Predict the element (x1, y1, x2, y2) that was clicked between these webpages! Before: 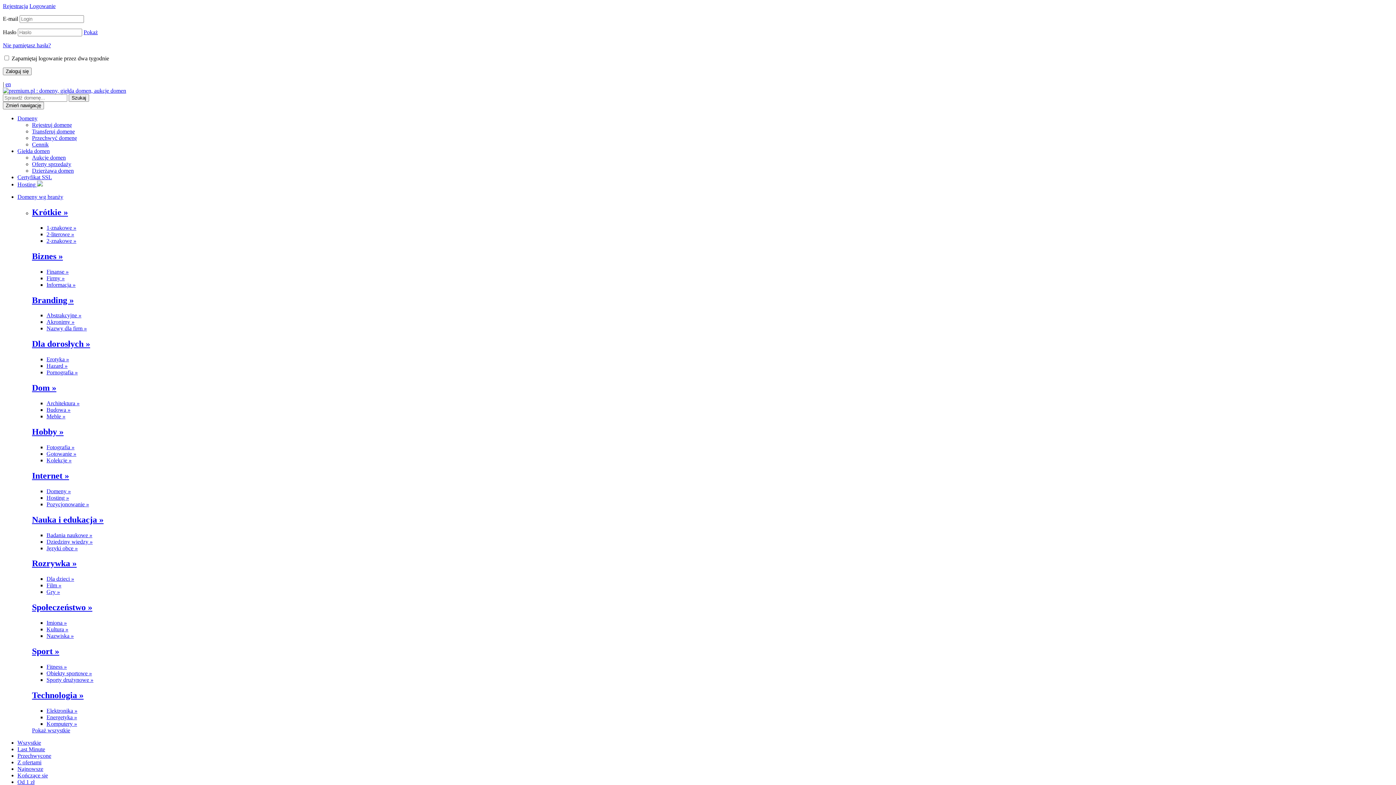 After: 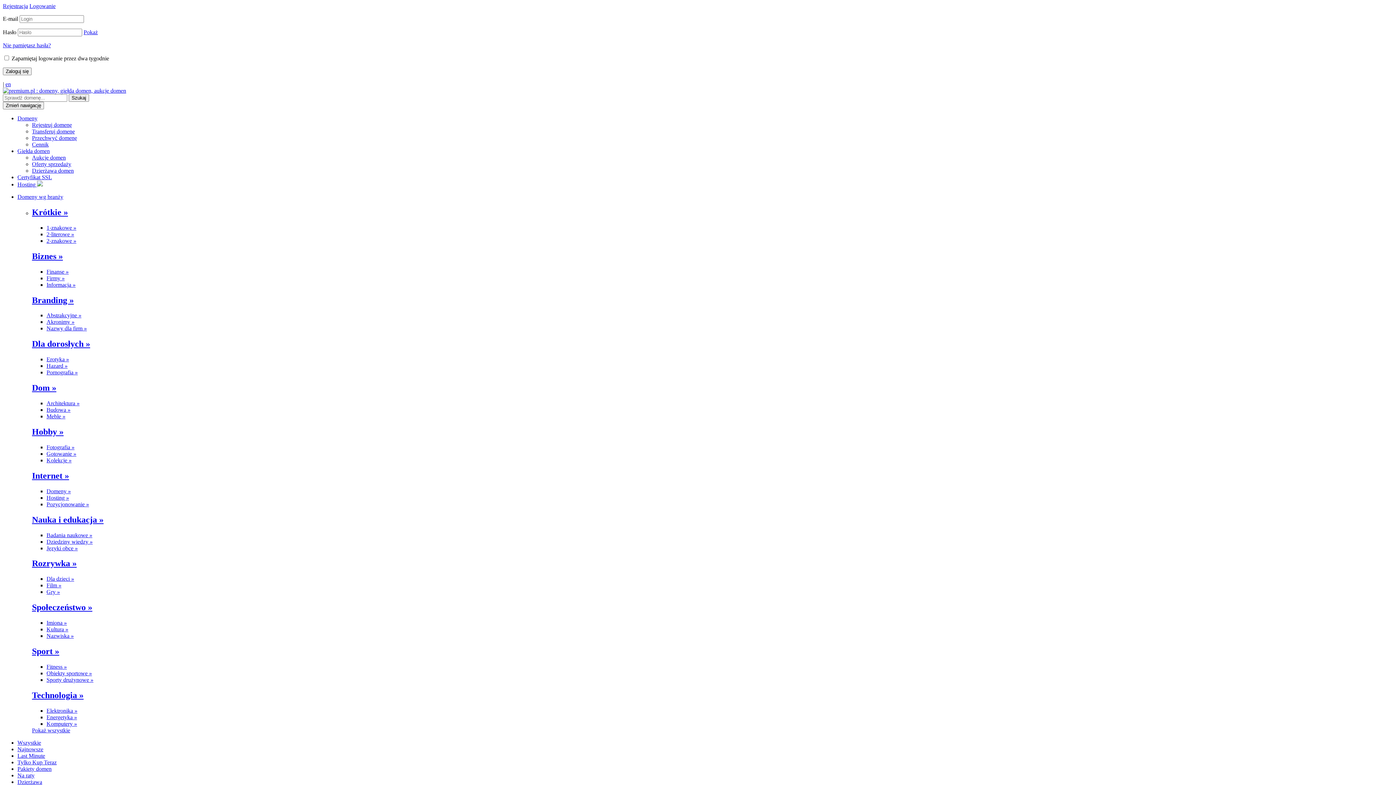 Action: bbox: (46, 545, 77, 551) label: Języki obce »